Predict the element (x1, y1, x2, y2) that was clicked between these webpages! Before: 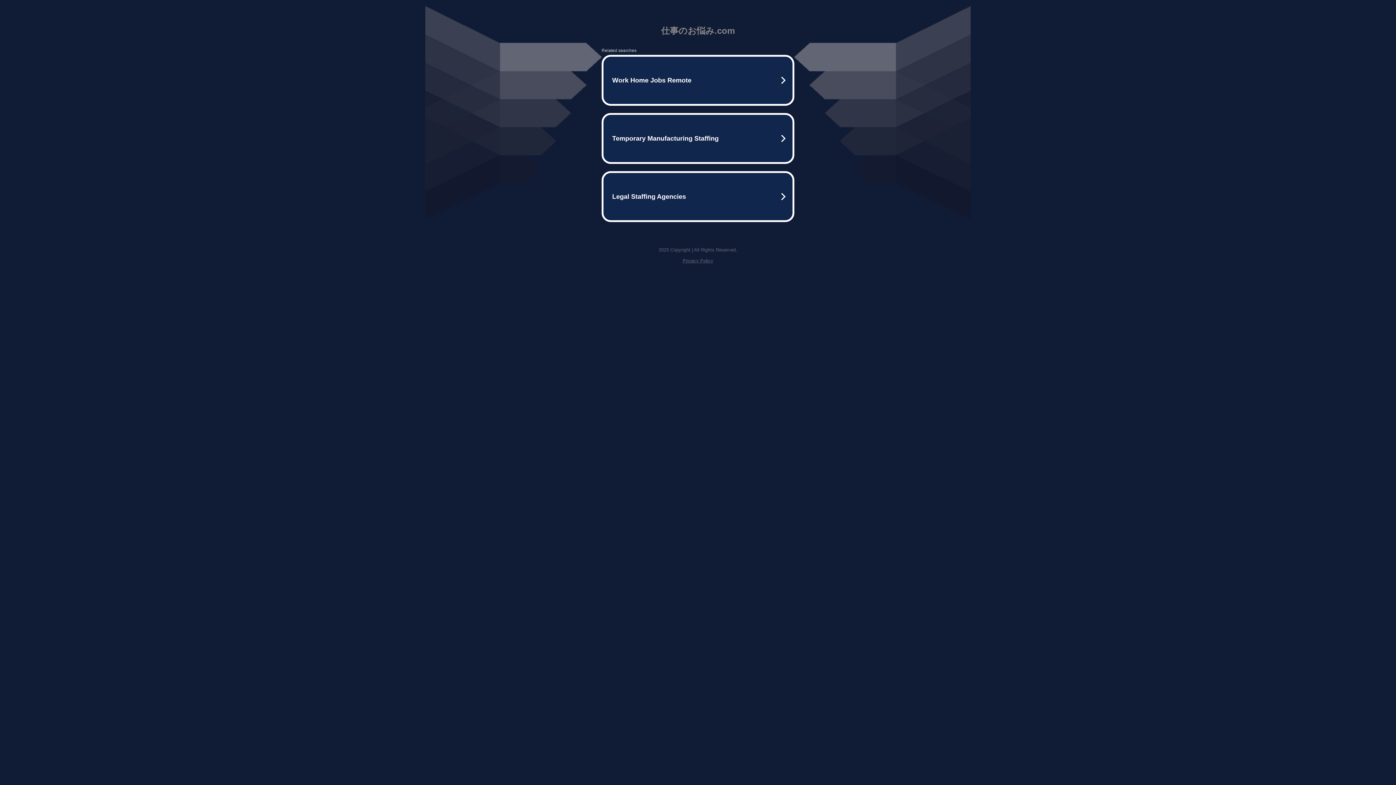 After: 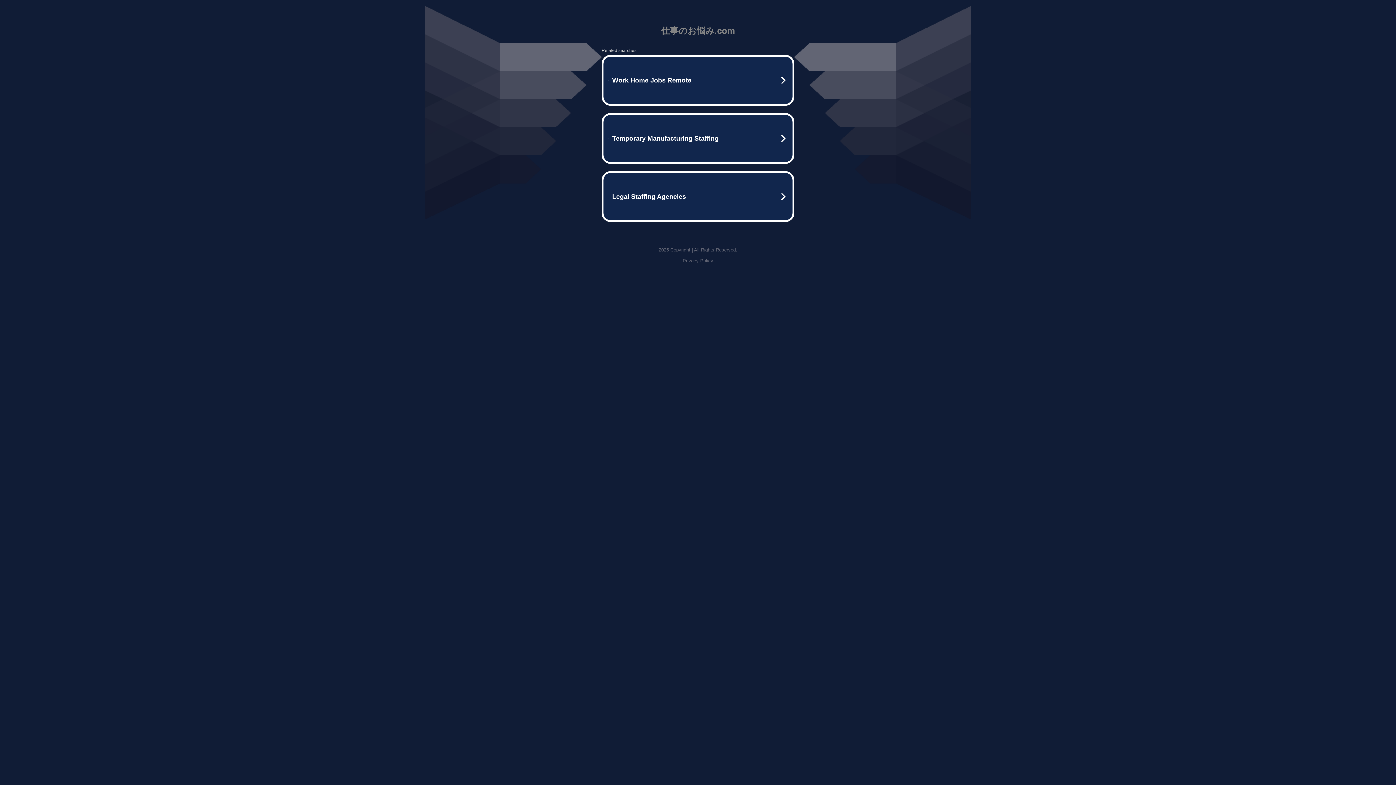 Action: label: Privacy Policy bbox: (682, 258, 713, 263)